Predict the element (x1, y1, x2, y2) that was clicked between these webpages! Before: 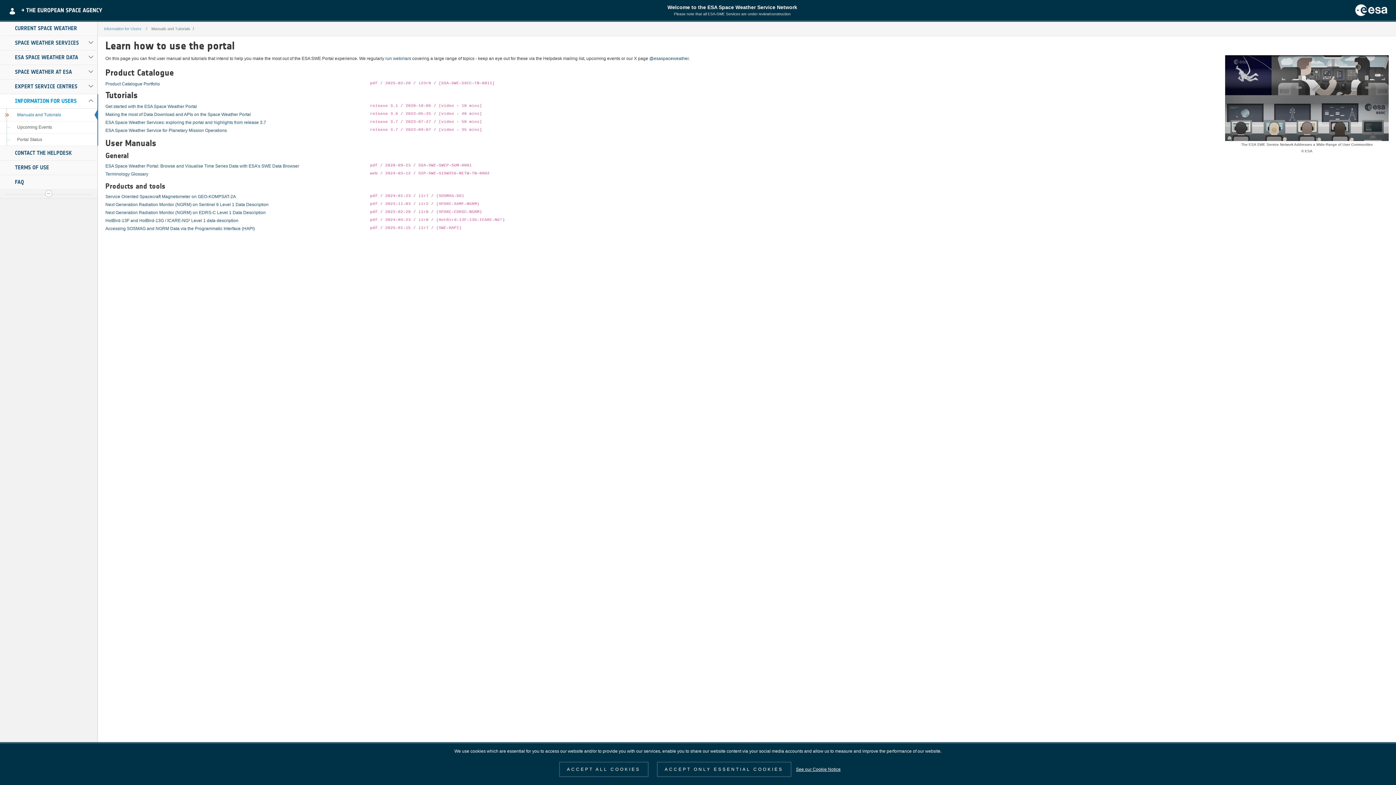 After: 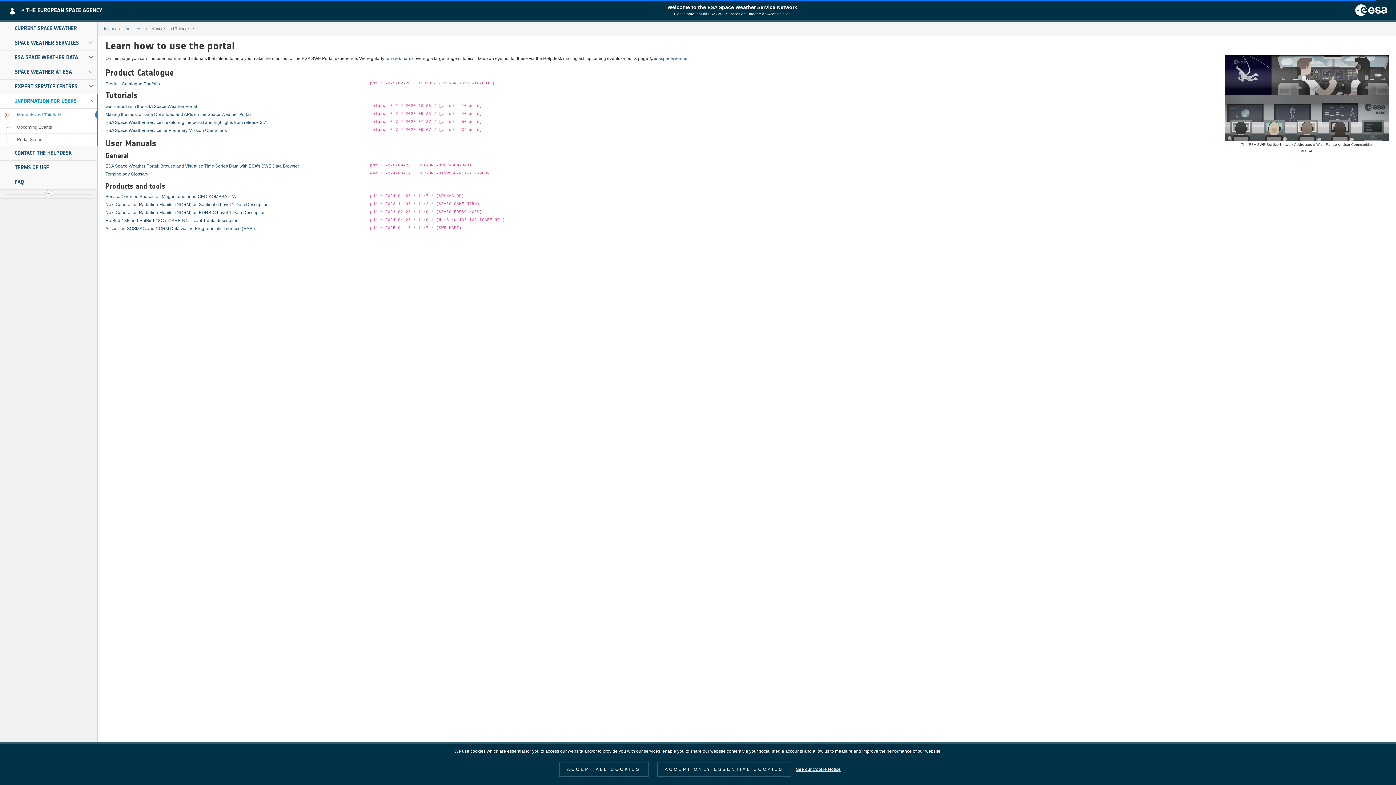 Action: label: Information for Users bbox: (102, 24, 142, 33)